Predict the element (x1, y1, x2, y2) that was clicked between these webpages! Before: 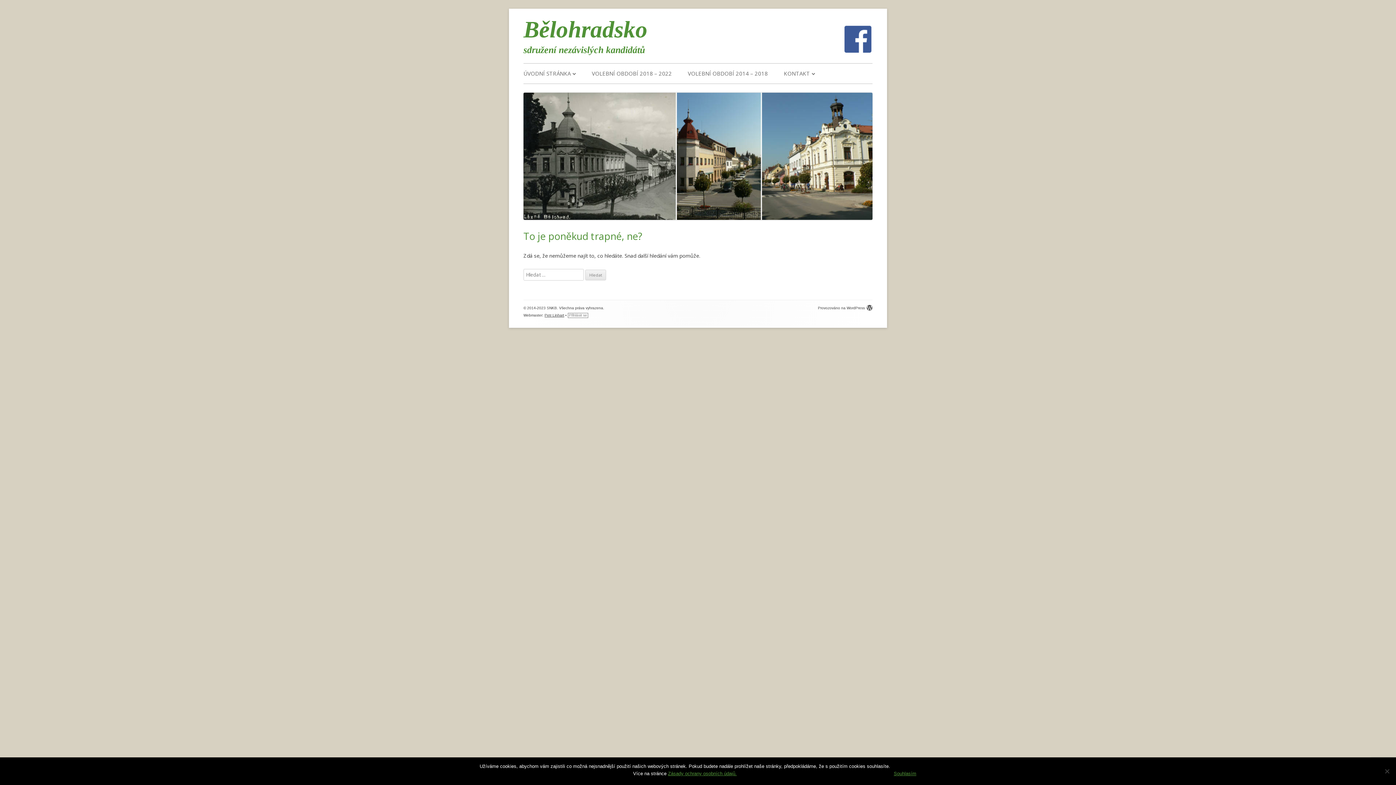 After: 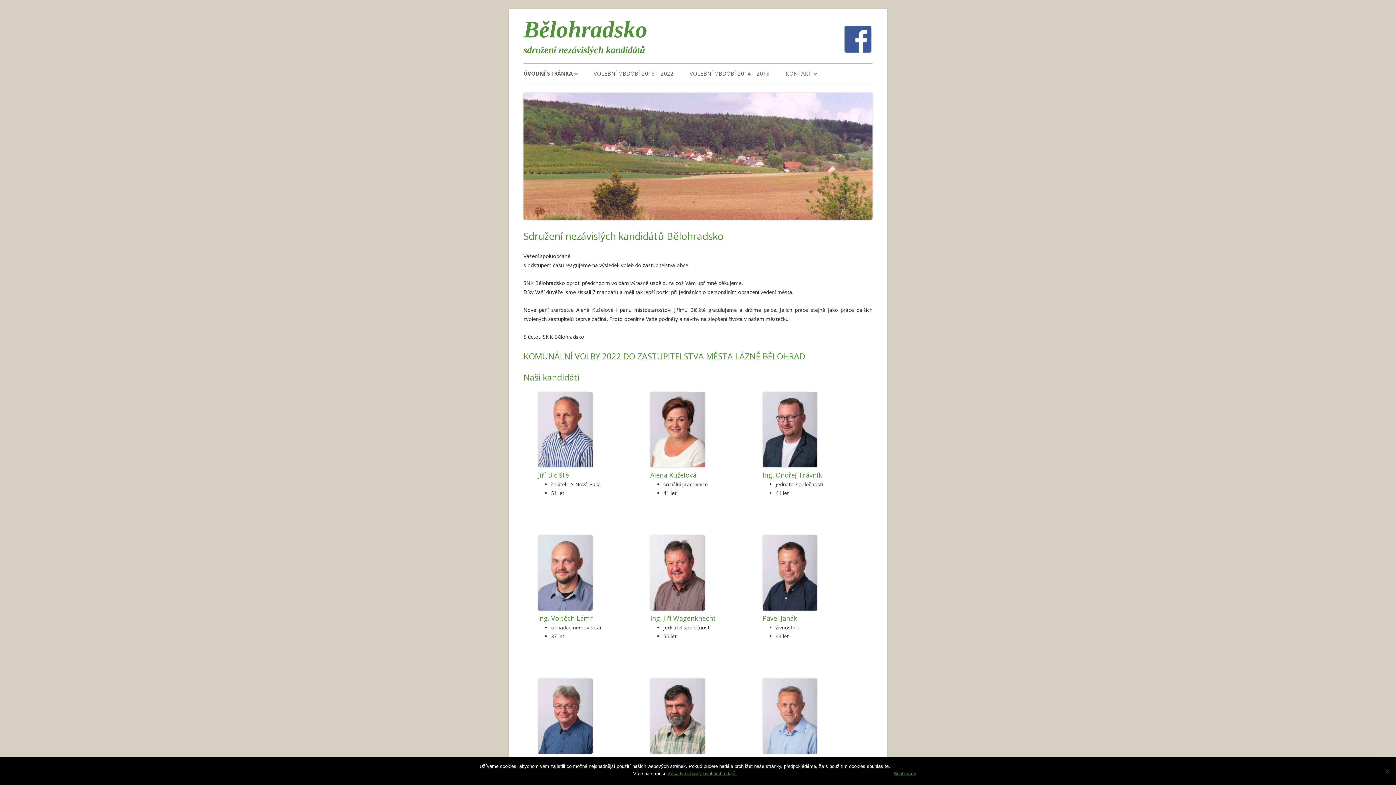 Action: label: Bělohradsko bbox: (523, 13, 647, 45)